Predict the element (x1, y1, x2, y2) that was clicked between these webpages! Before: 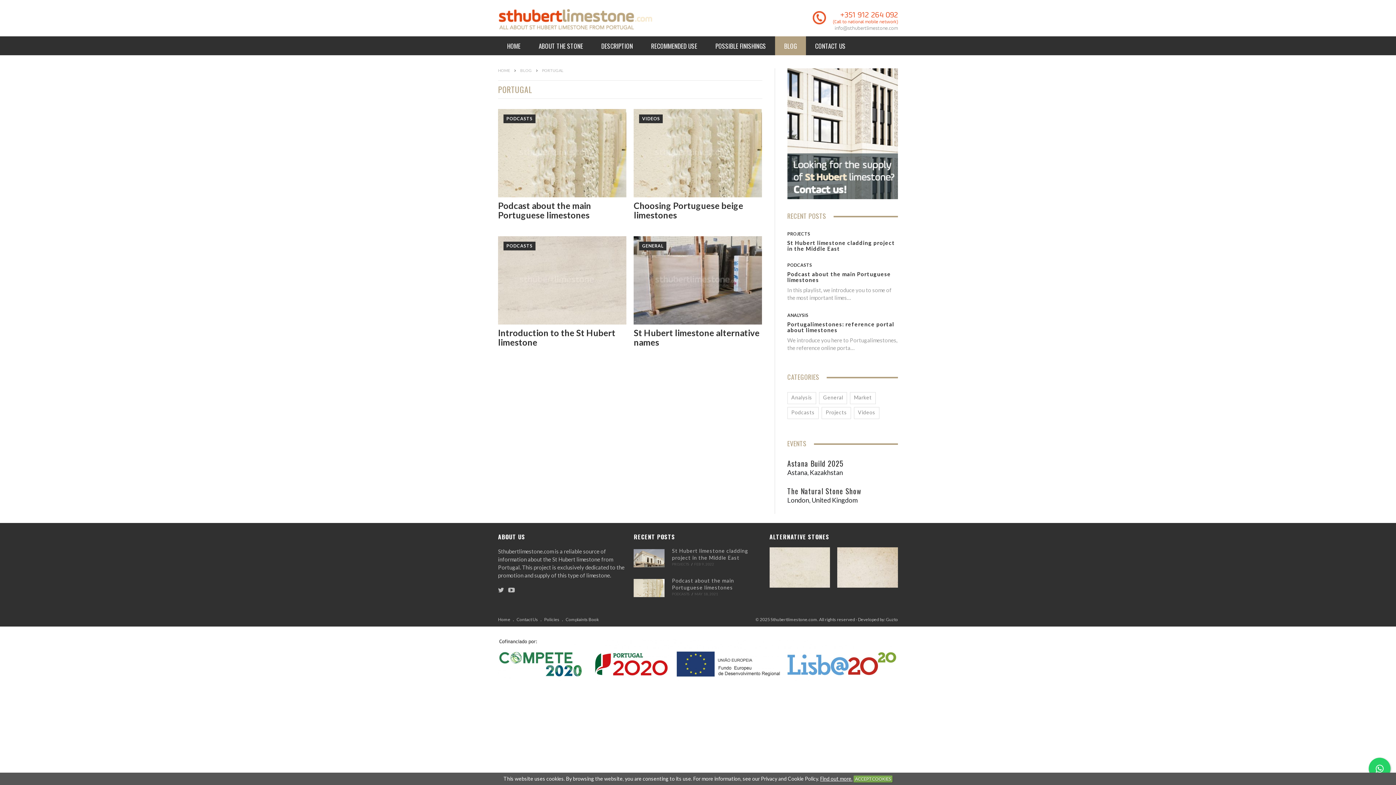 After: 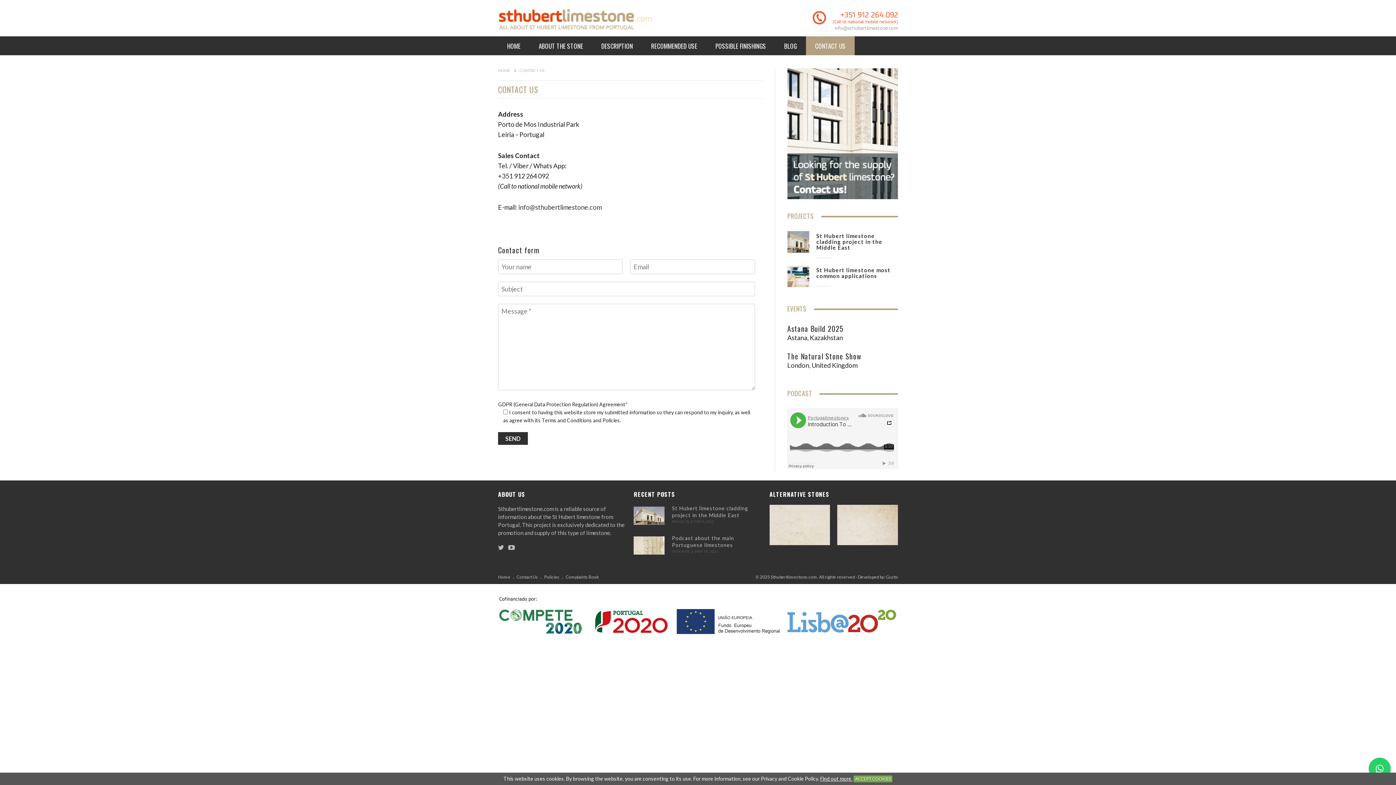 Action: label: CONTACT US bbox: (806, 36, 854, 55)